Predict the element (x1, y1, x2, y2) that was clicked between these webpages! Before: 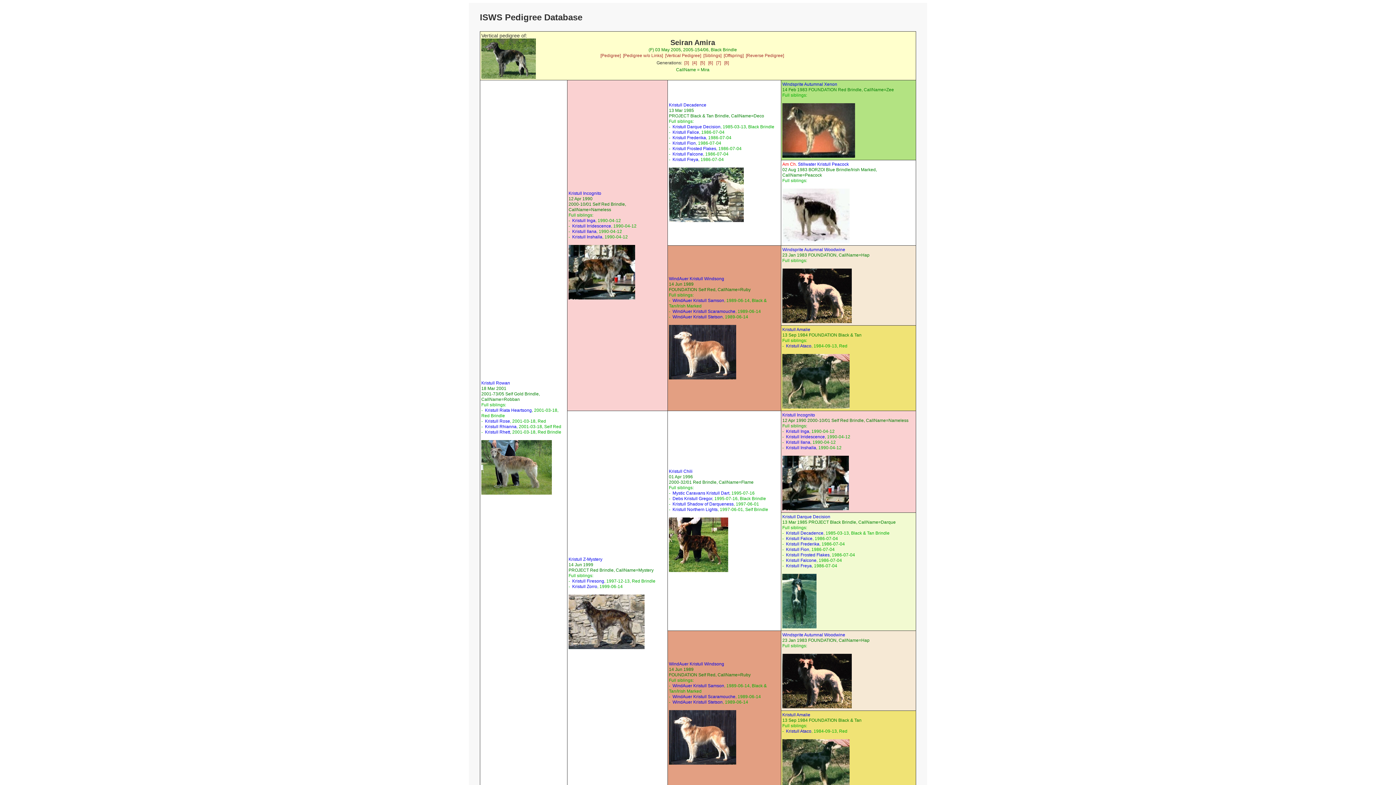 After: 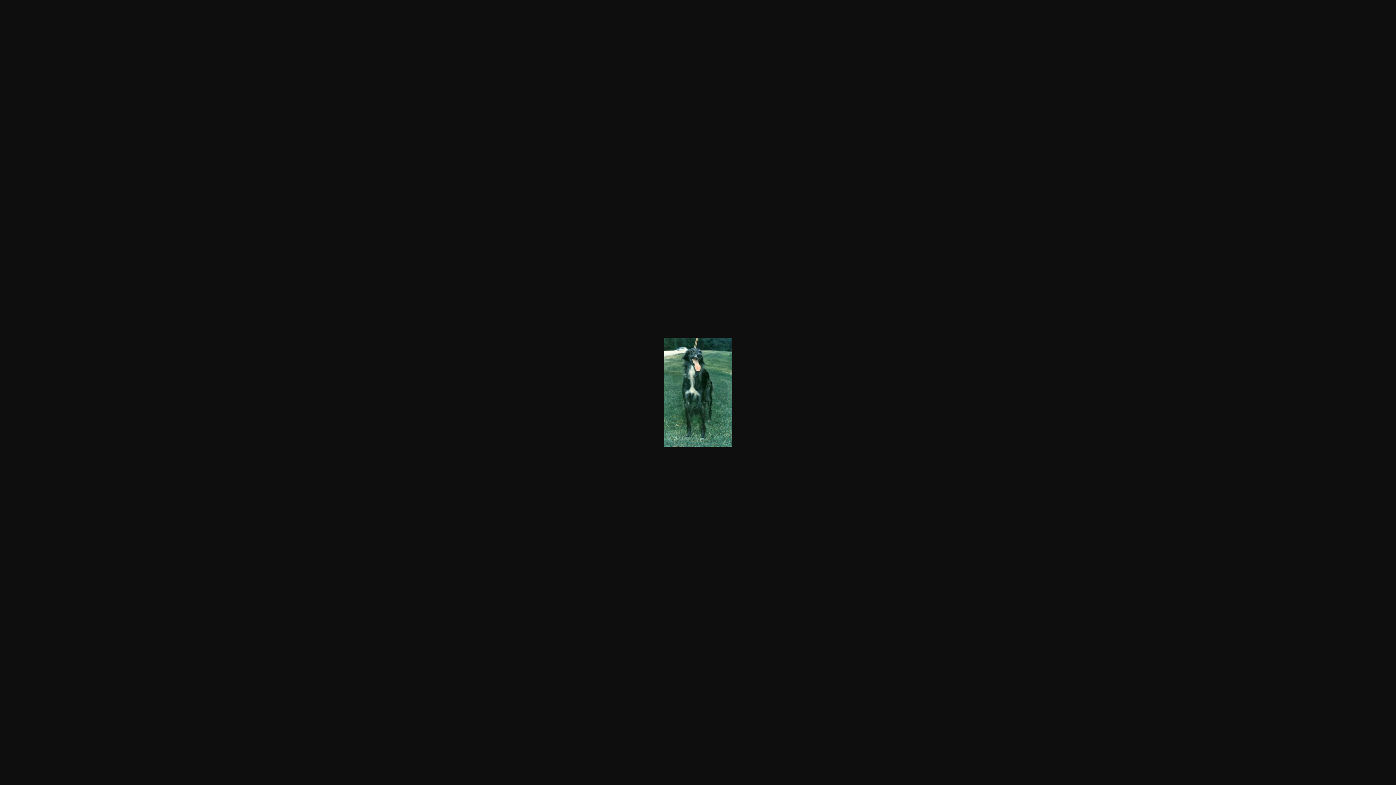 Action: bbox: (782, 624, 816, 629)